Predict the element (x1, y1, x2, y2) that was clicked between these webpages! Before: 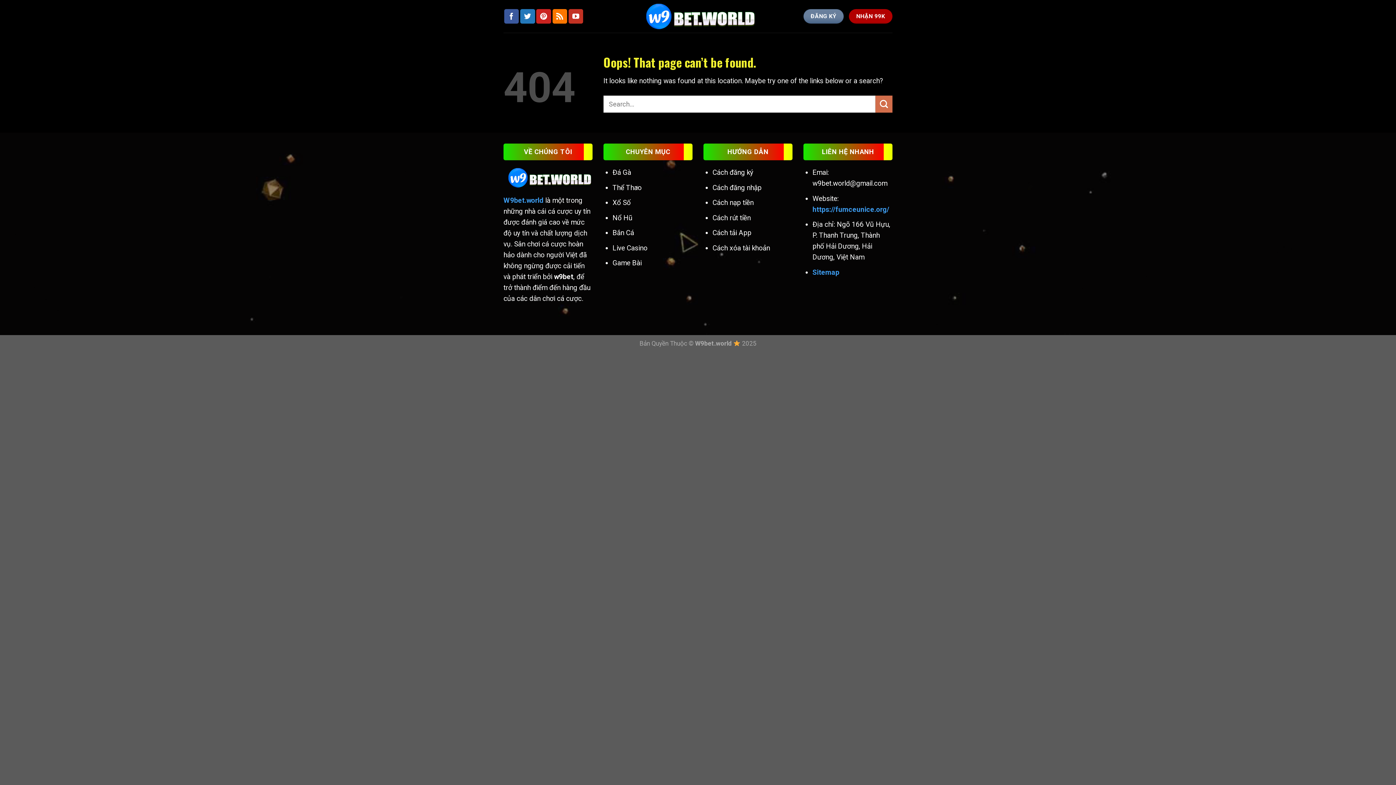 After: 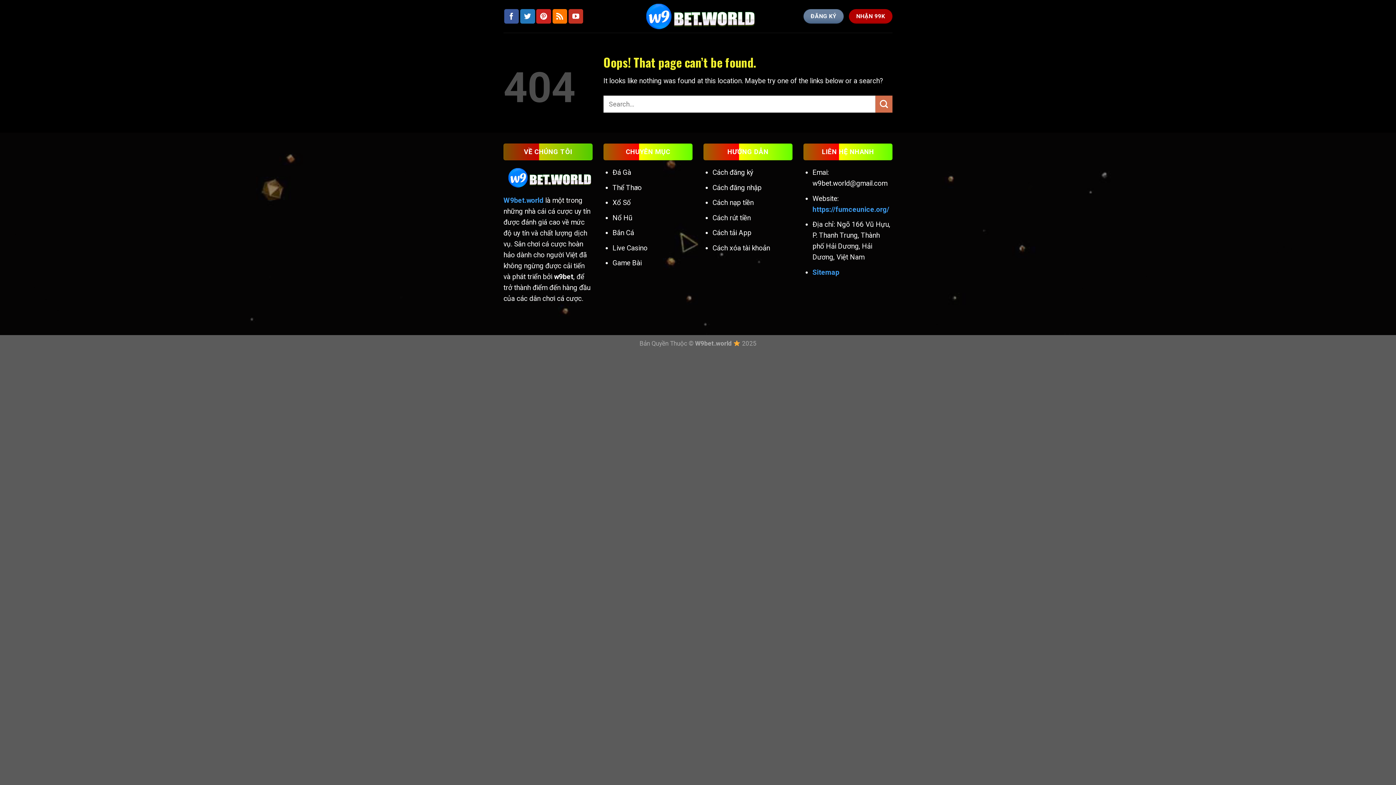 Action: label: VỀ CHÚNG TÔI bbox: (503, 143, 592, 160)